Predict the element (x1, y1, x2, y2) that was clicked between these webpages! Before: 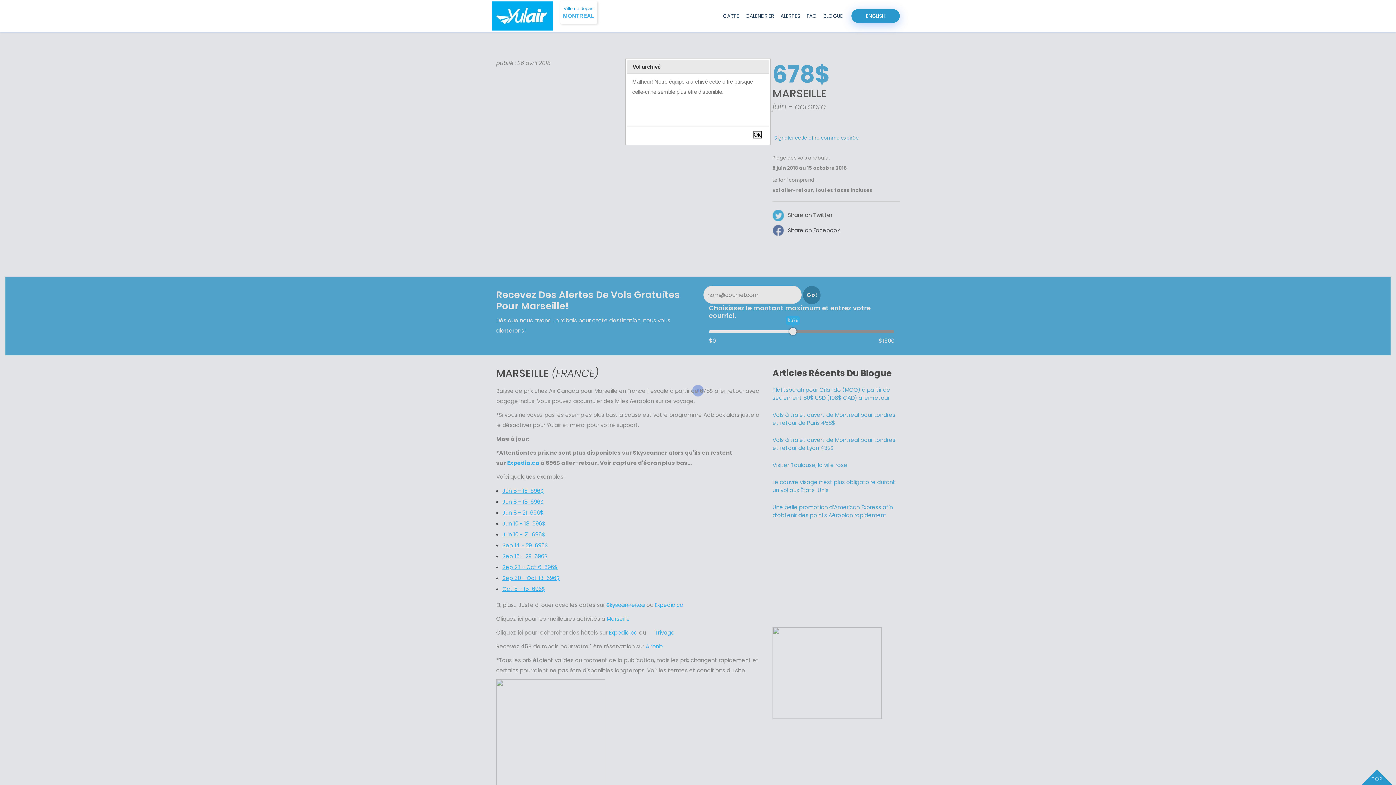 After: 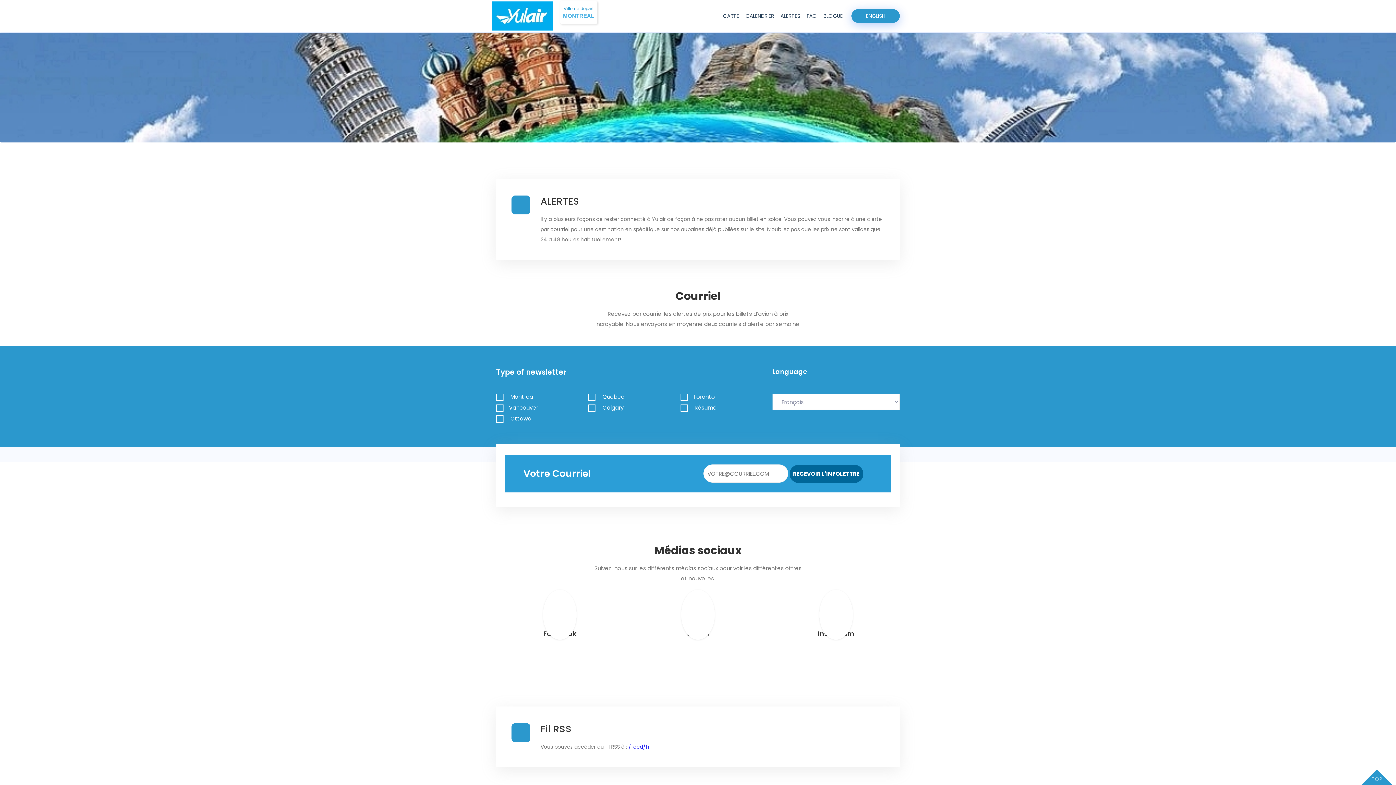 Action: label: ALERTES bbox: (779, 9, 801, 22)